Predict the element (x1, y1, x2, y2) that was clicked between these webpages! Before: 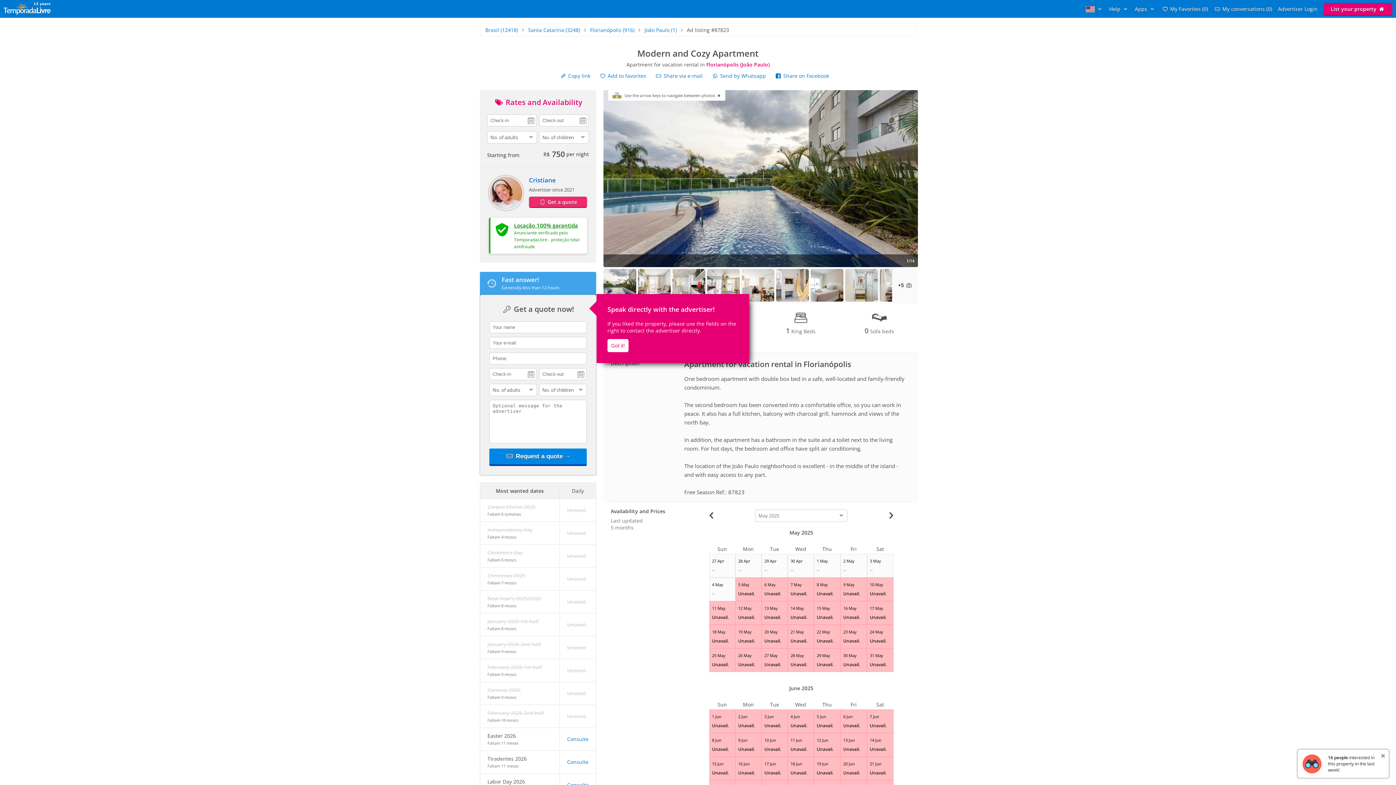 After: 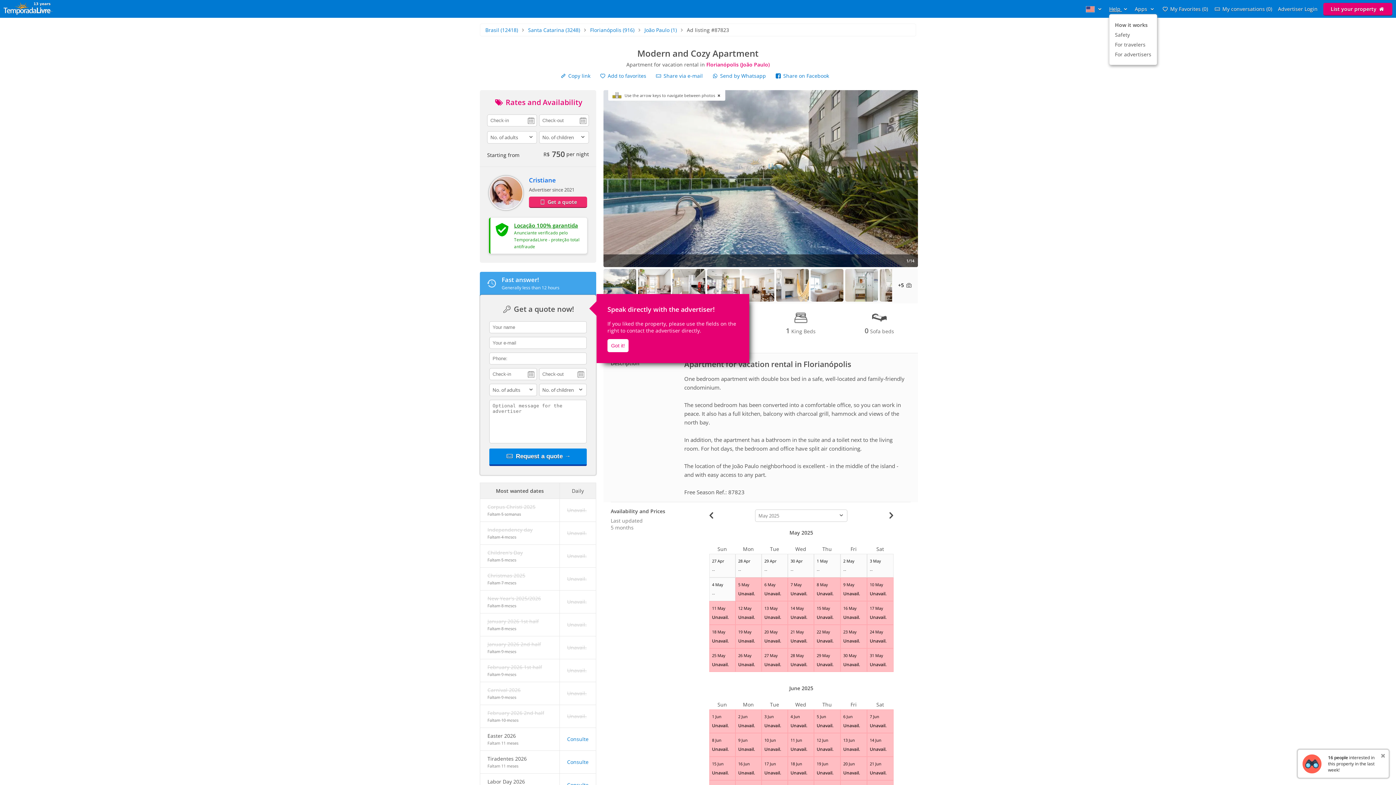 Action: bbox: (1109, 5, 1129, 12) label: Help 